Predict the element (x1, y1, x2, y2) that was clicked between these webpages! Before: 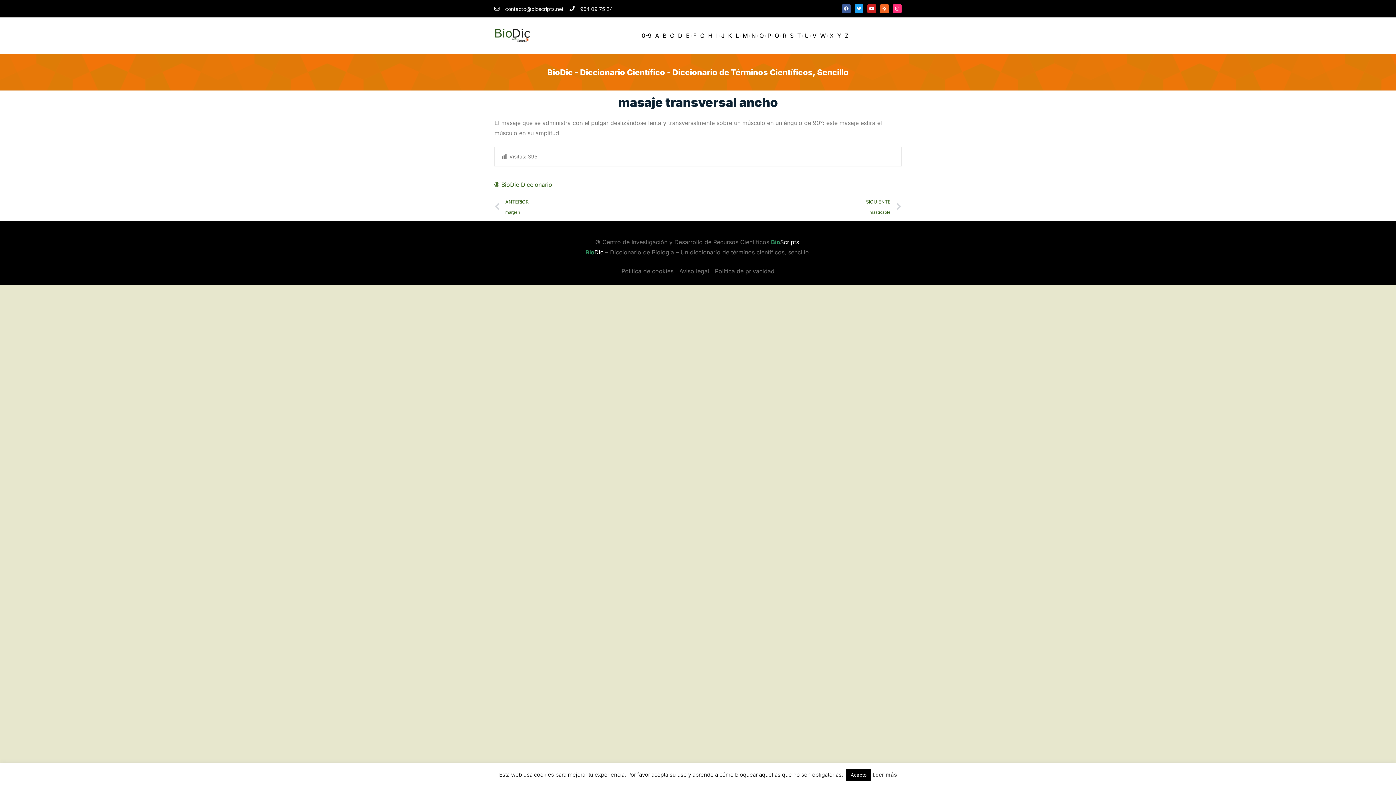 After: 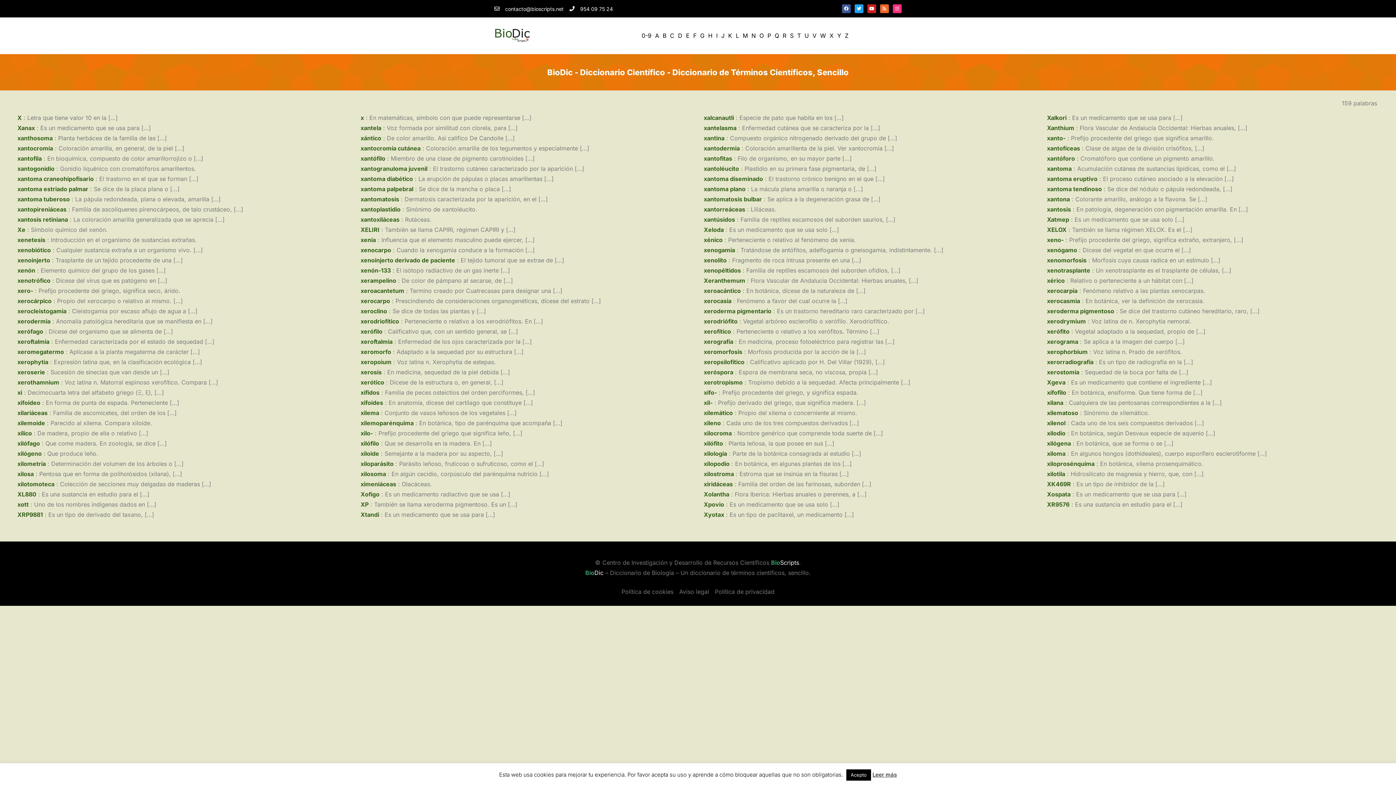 Action: label: X bbox: (829, 30, 833, 40)